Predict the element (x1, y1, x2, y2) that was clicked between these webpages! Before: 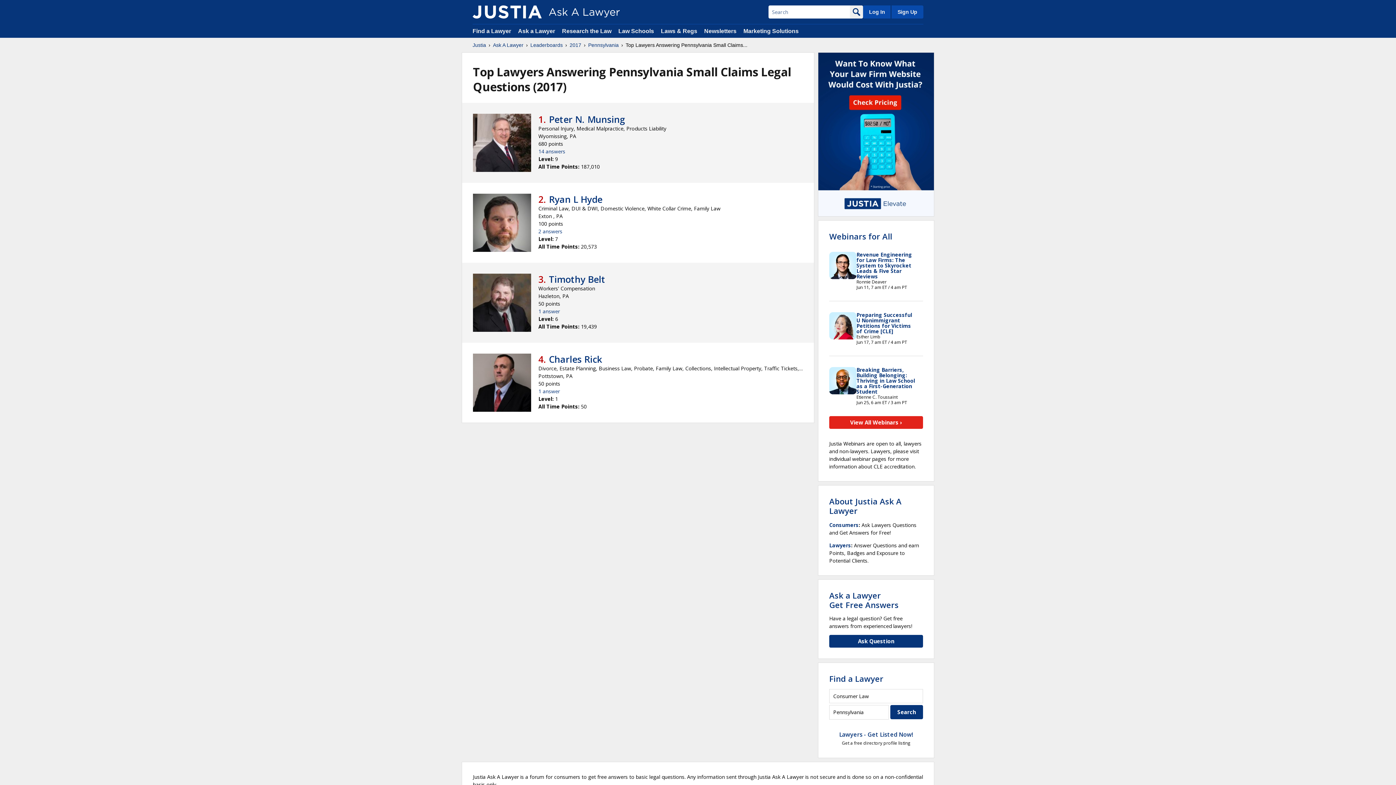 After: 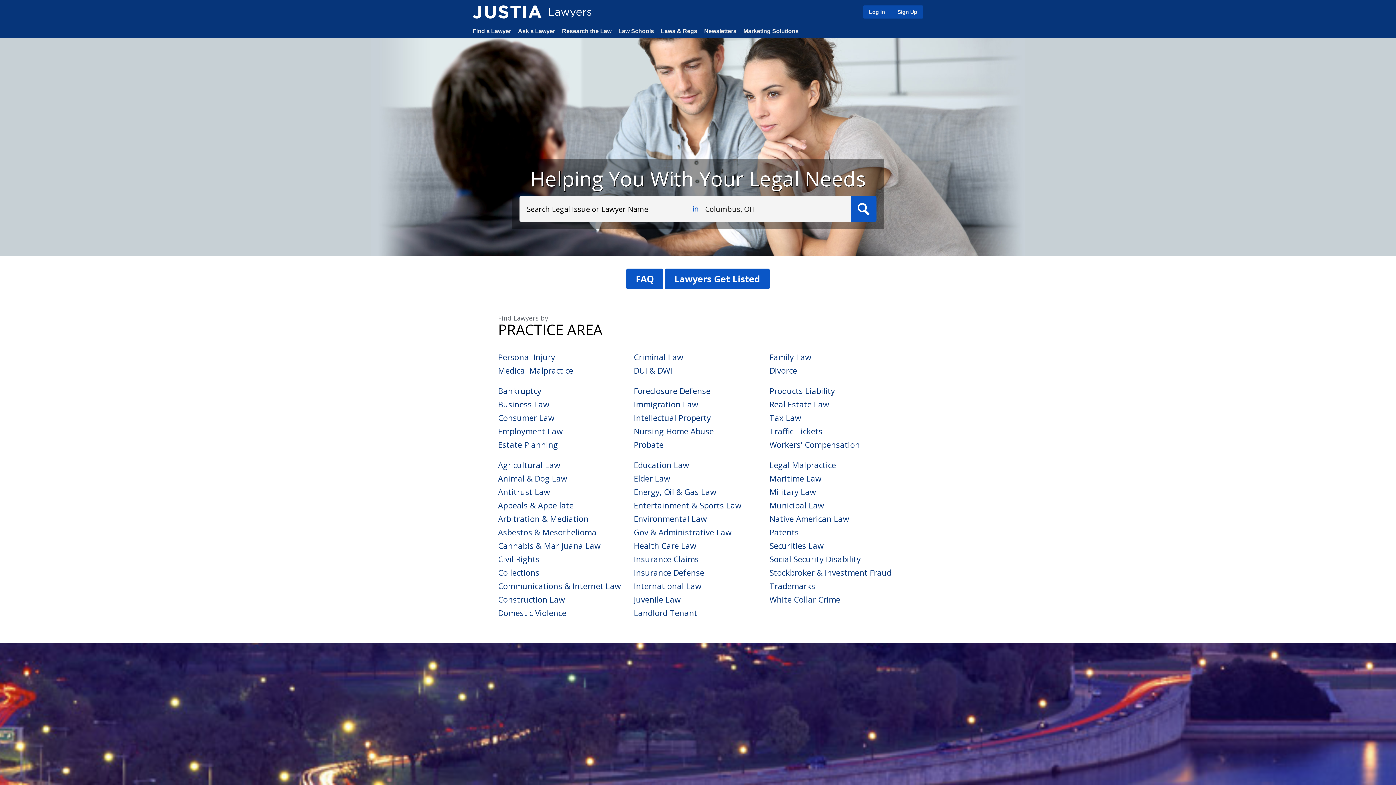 Action: bbox: (472, 28, 511, 34) label: Find a Lawyer